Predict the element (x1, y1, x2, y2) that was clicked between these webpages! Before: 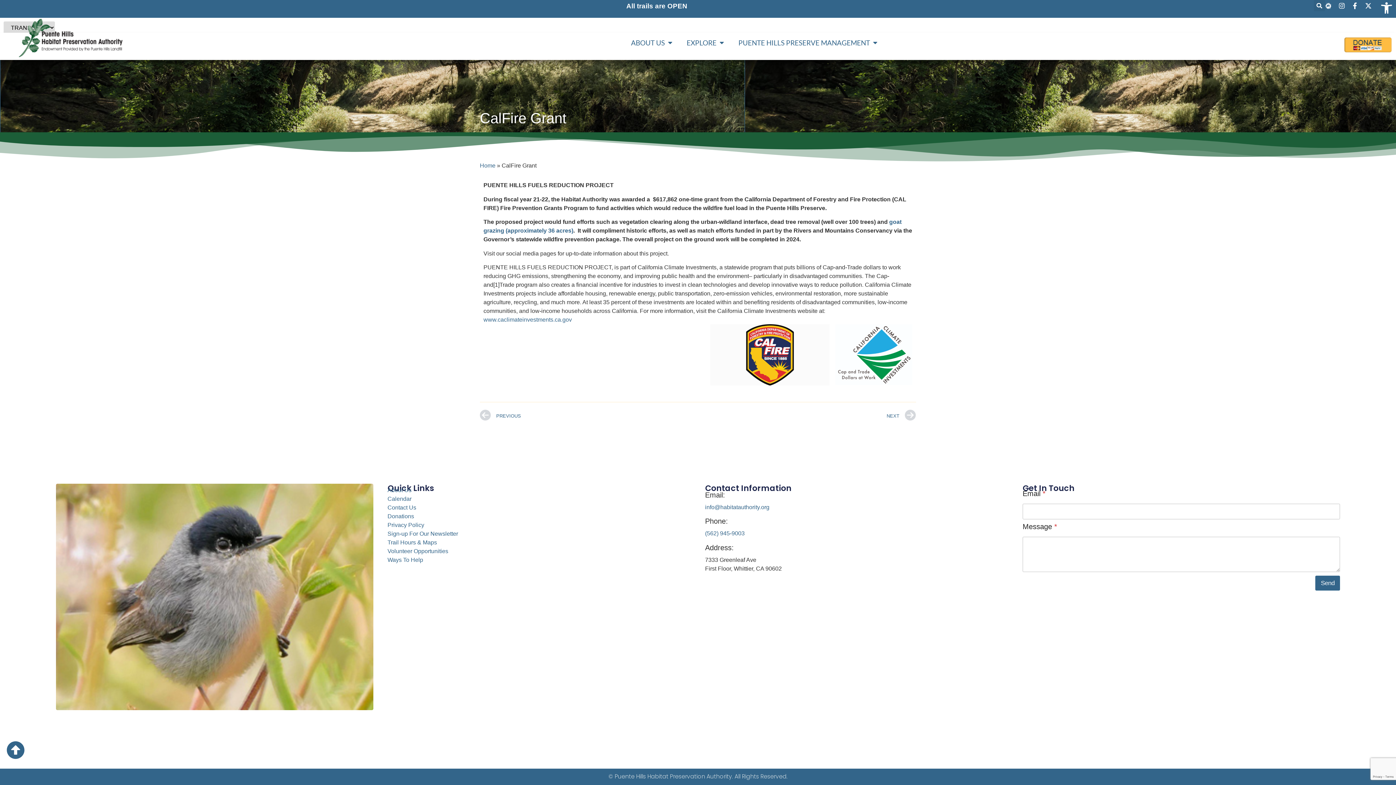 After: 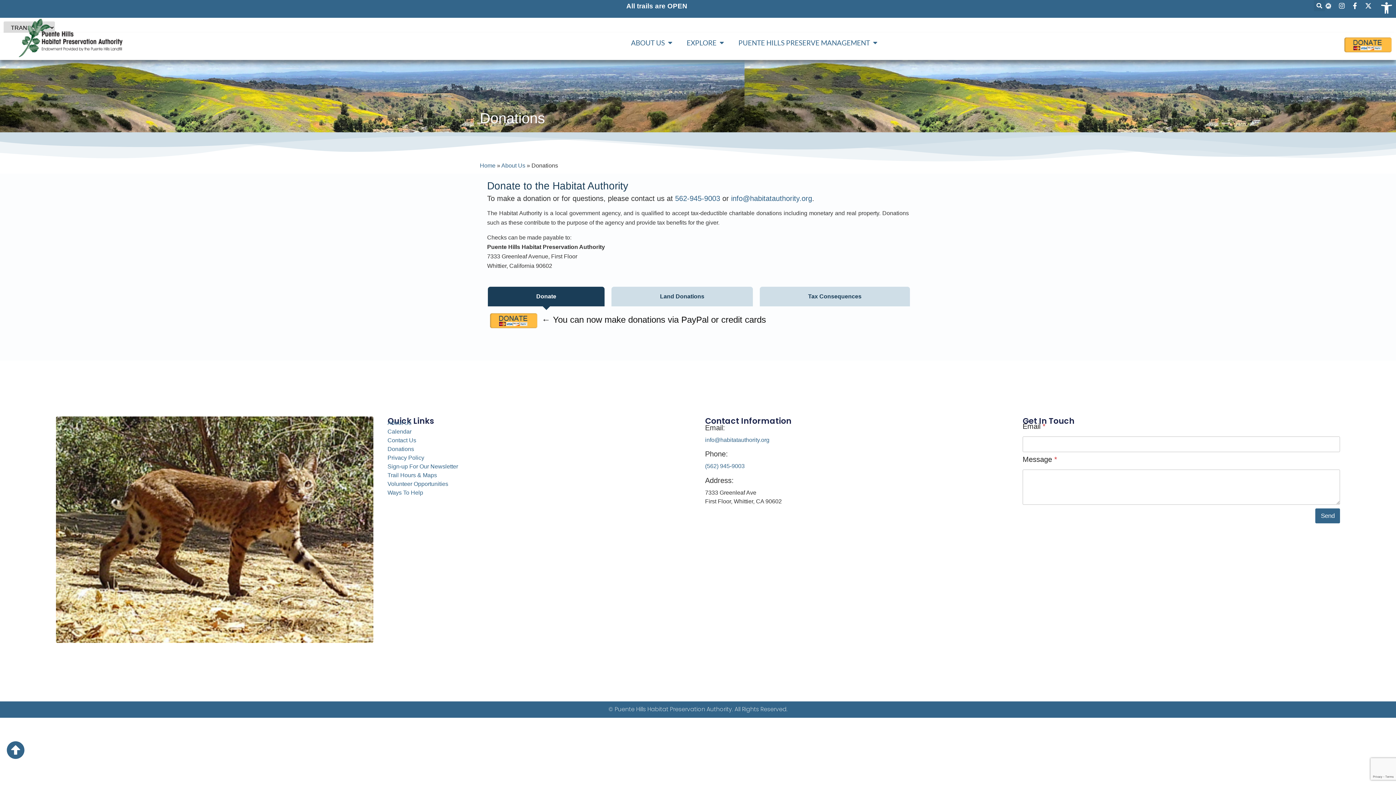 Action: label: Donations bbox: (387, 513, 414, 519)